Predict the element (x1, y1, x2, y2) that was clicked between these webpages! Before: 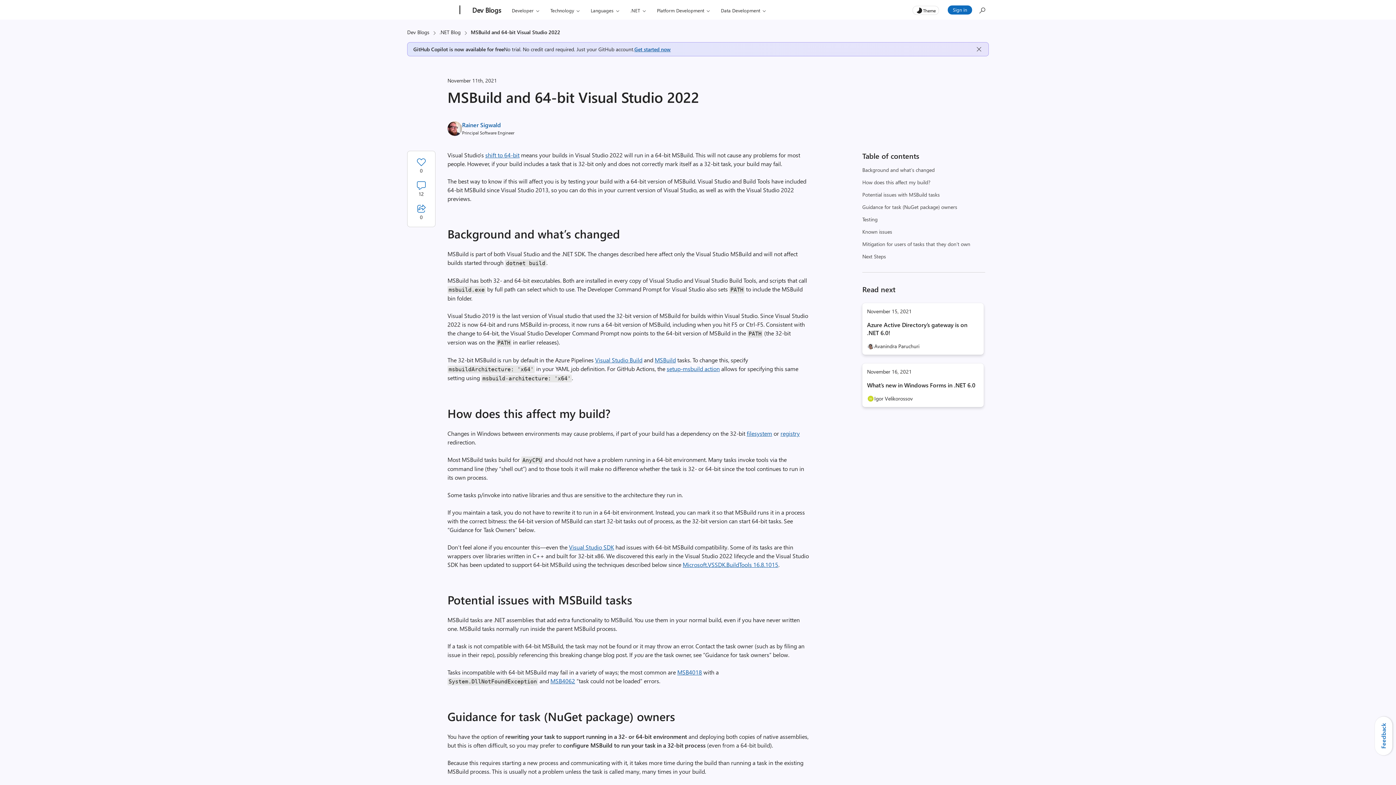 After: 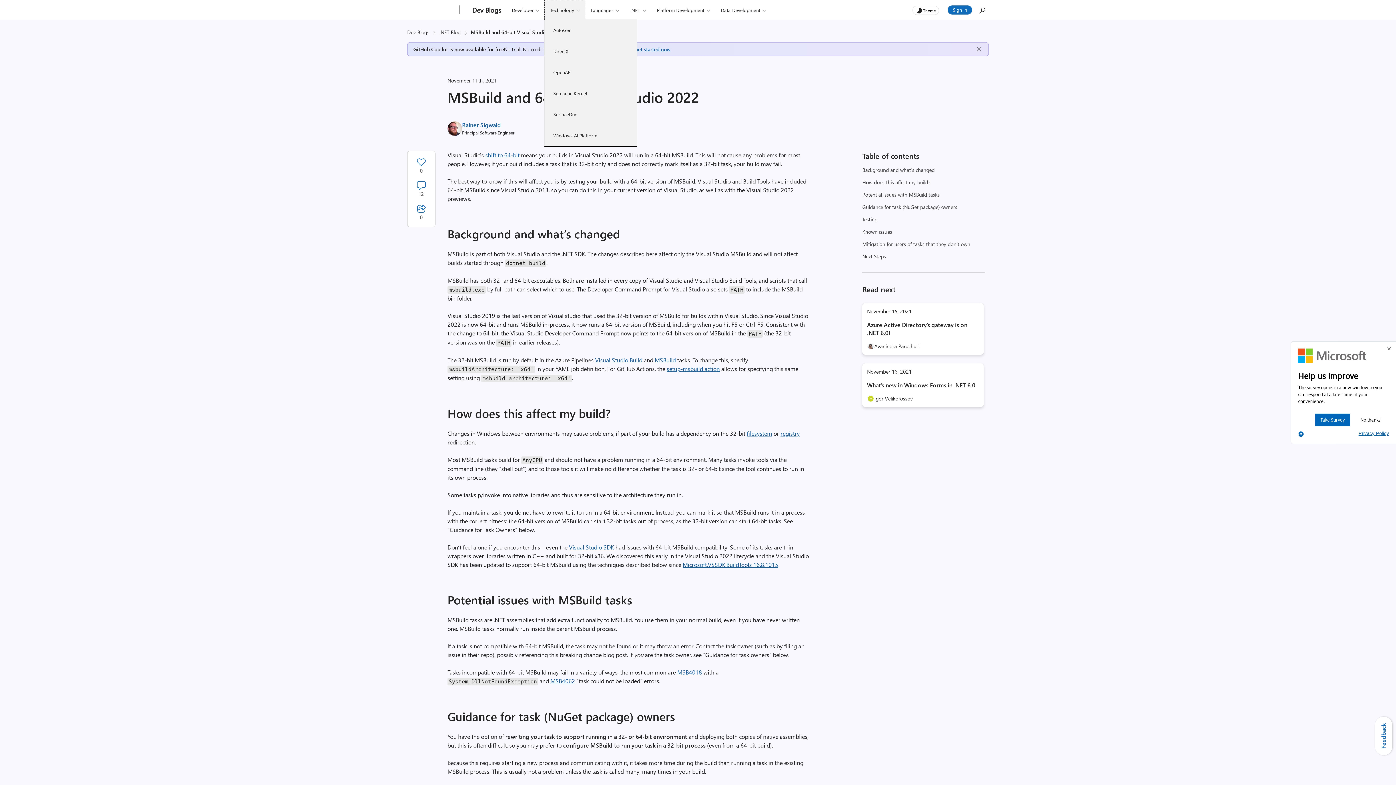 Action: bbox: (544, 0, 585, 20) label: Technology